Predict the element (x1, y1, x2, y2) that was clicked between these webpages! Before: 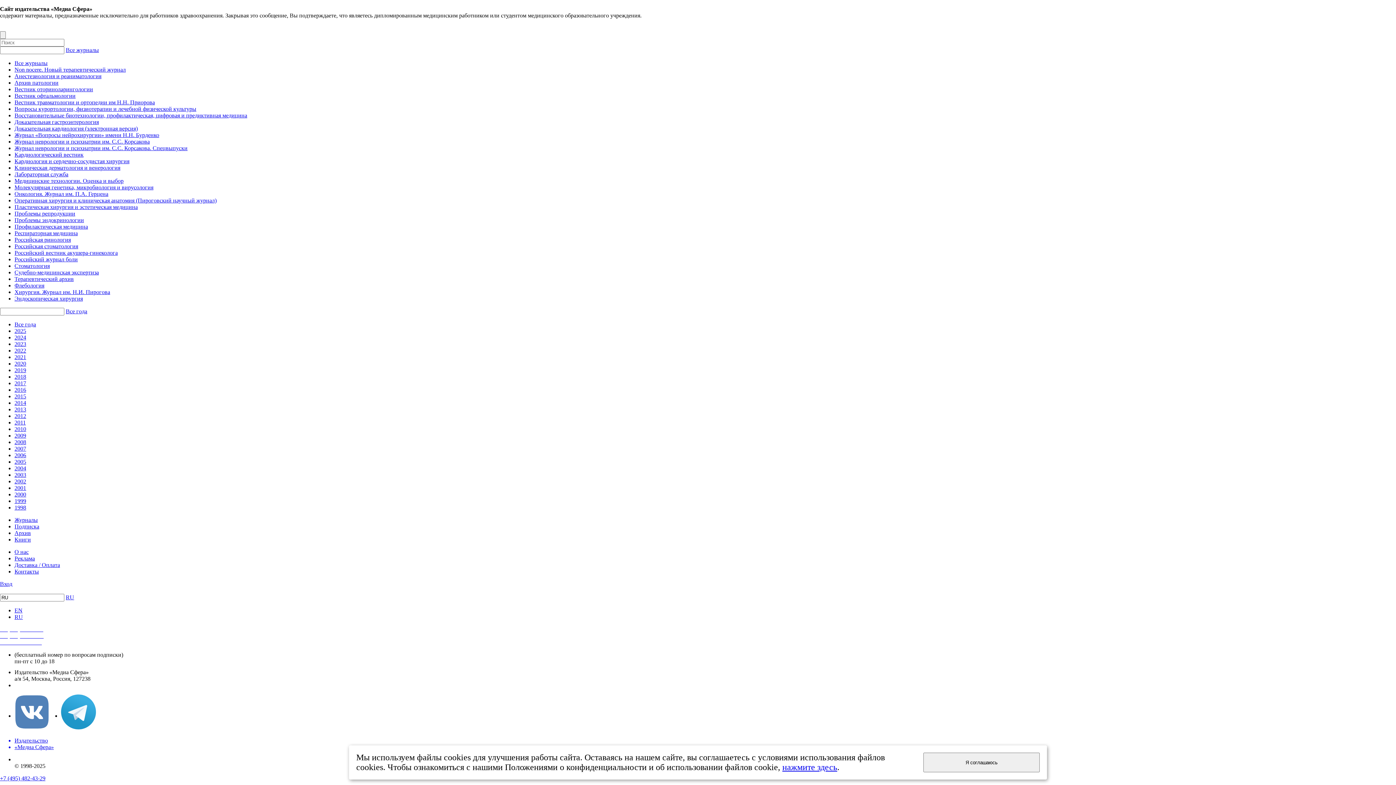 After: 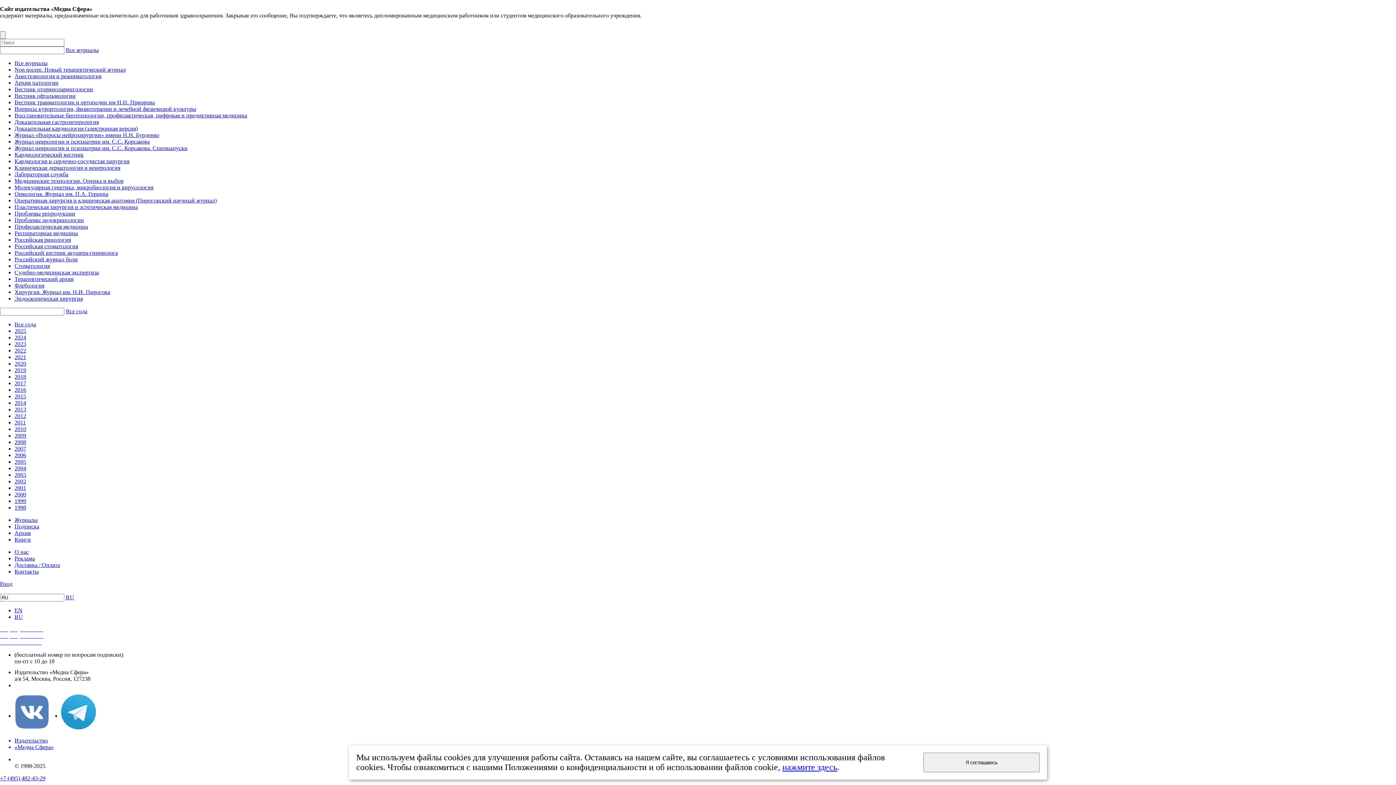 Action: bbox: (14, 79, 58, 85) label: Архив патологии